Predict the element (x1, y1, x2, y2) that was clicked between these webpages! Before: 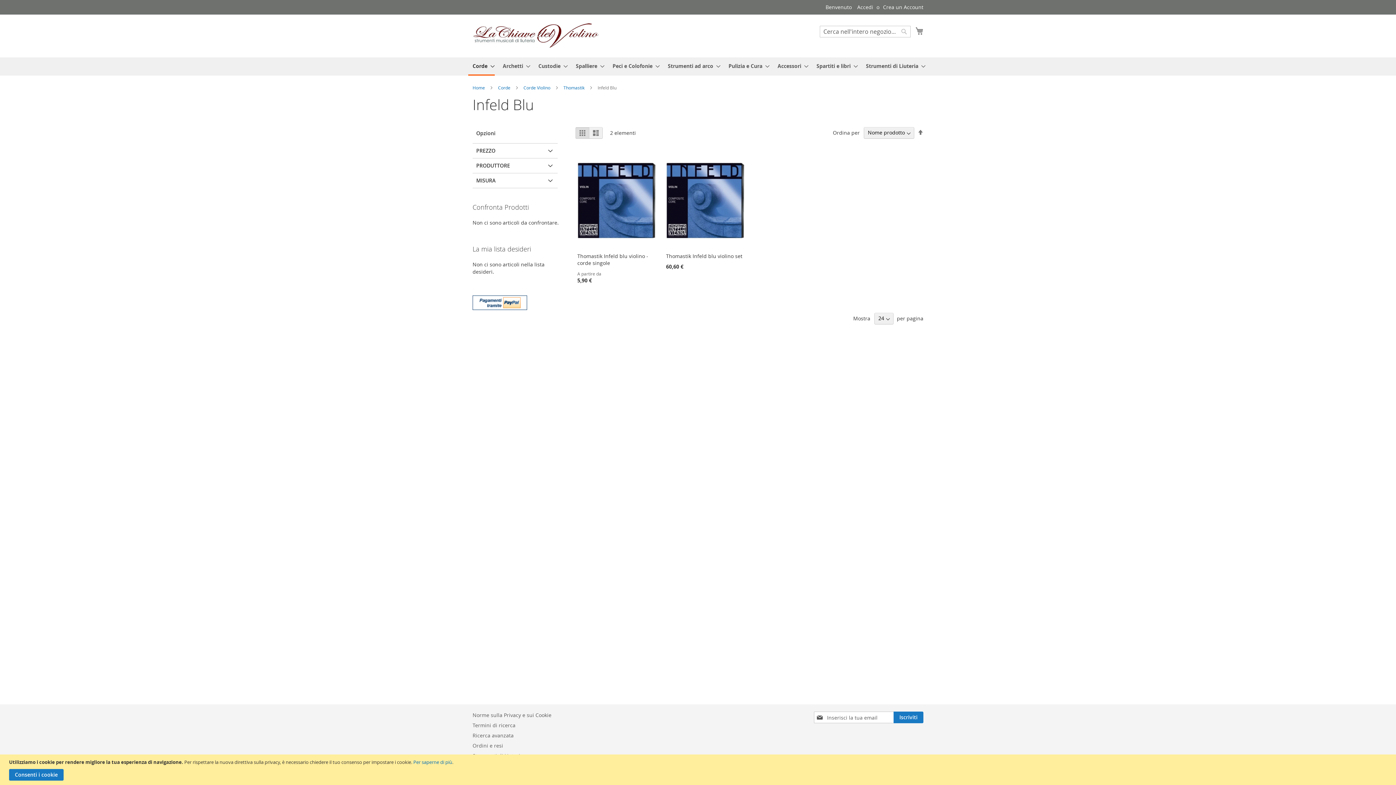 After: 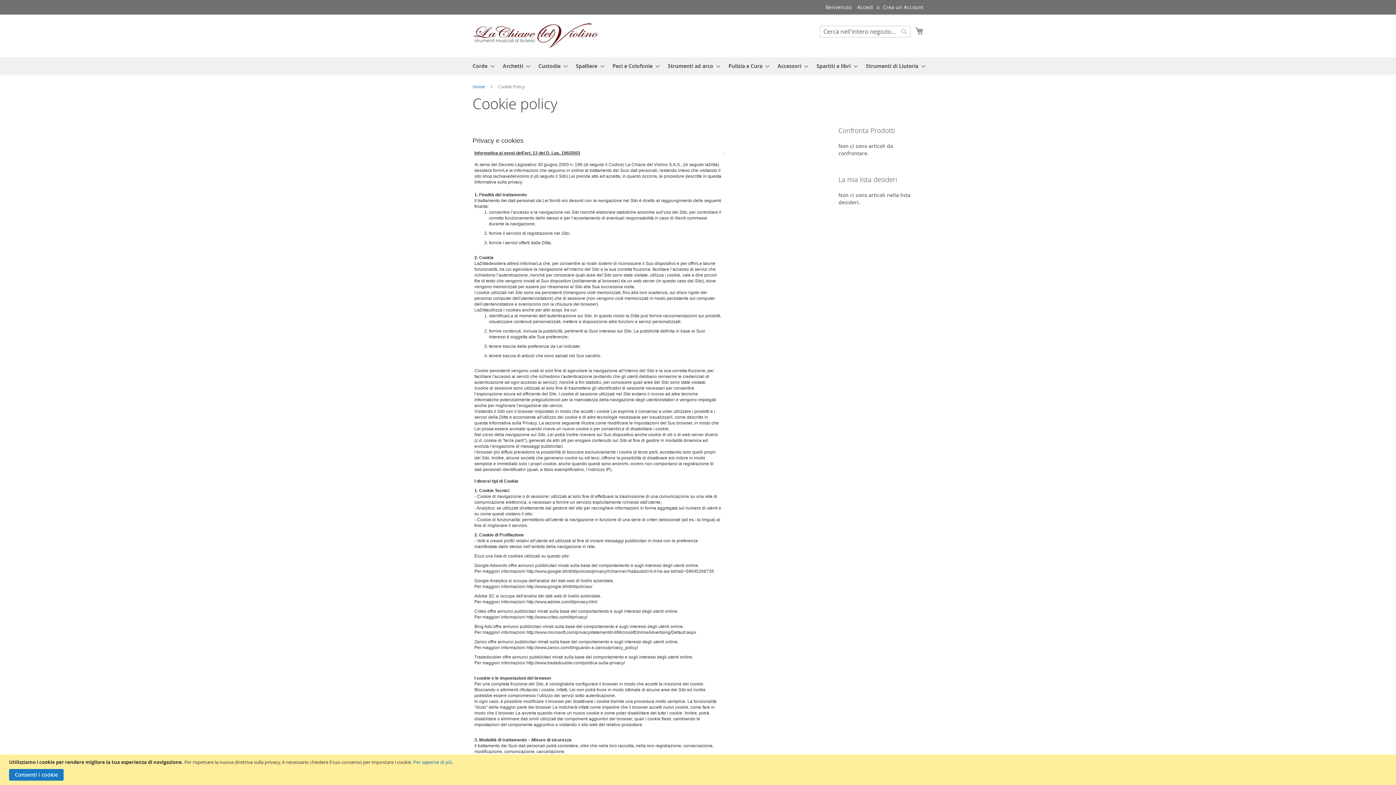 Action: bbox: (413, 759, 452, 765) label: Per saperne di più